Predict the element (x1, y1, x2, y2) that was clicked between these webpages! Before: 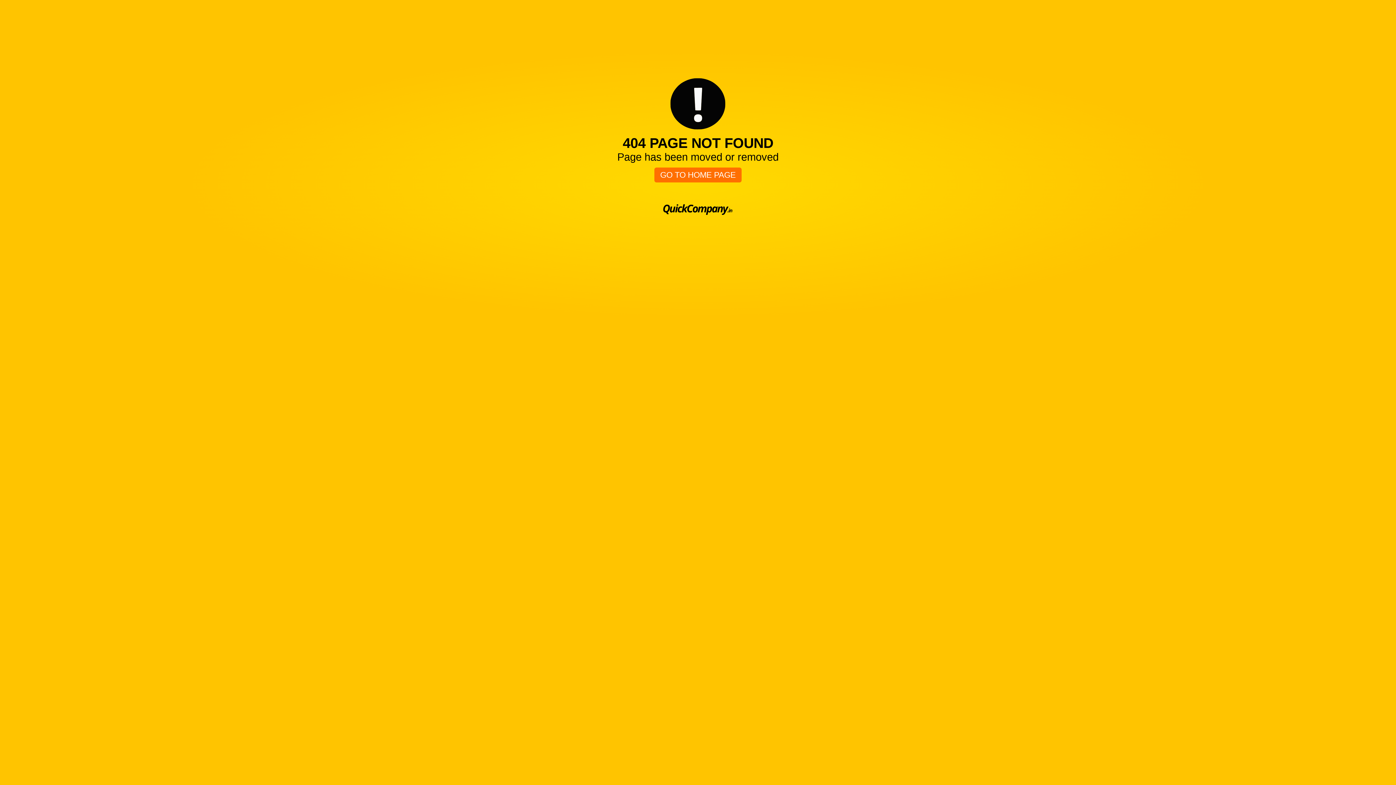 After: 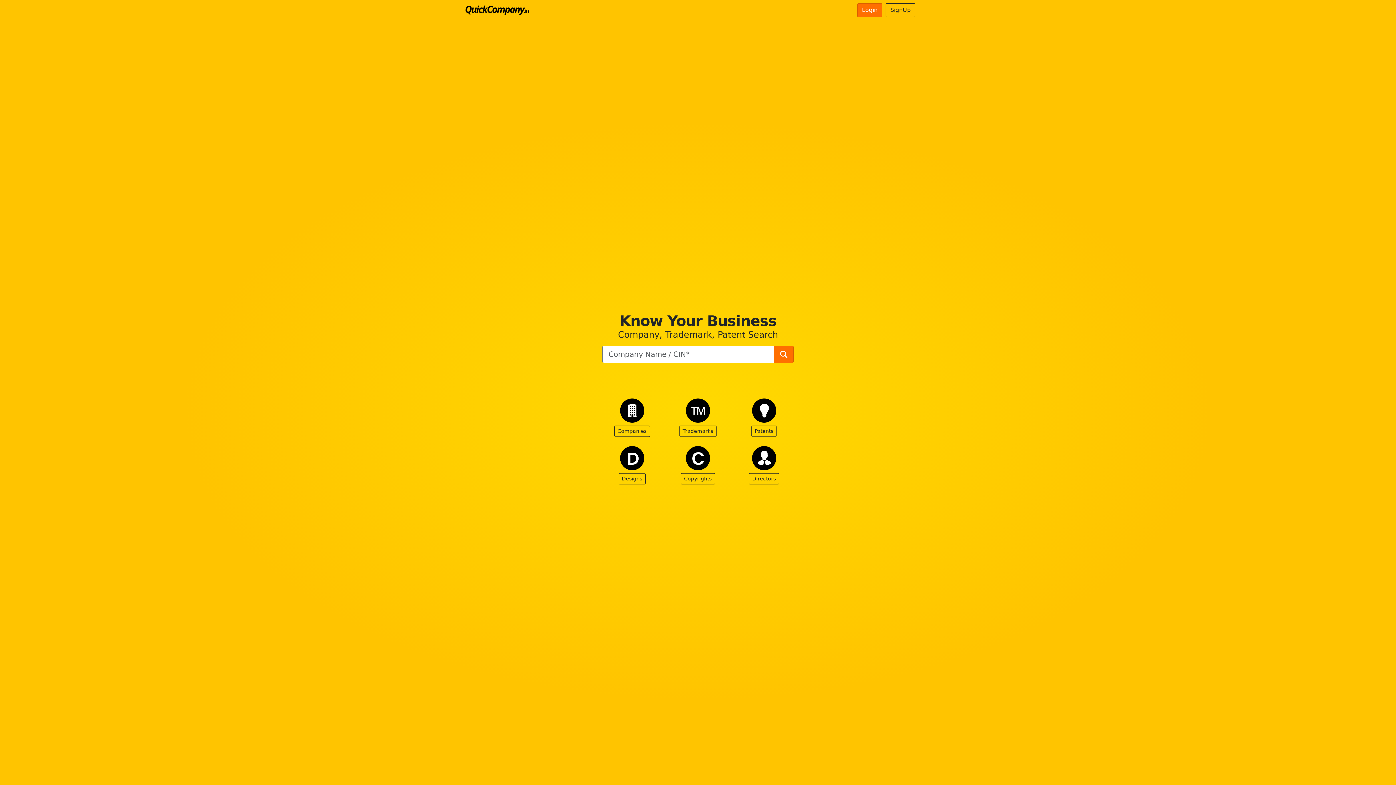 Action: bbox: (654, 167, 741, 182) label: GO TO HOME PAGE